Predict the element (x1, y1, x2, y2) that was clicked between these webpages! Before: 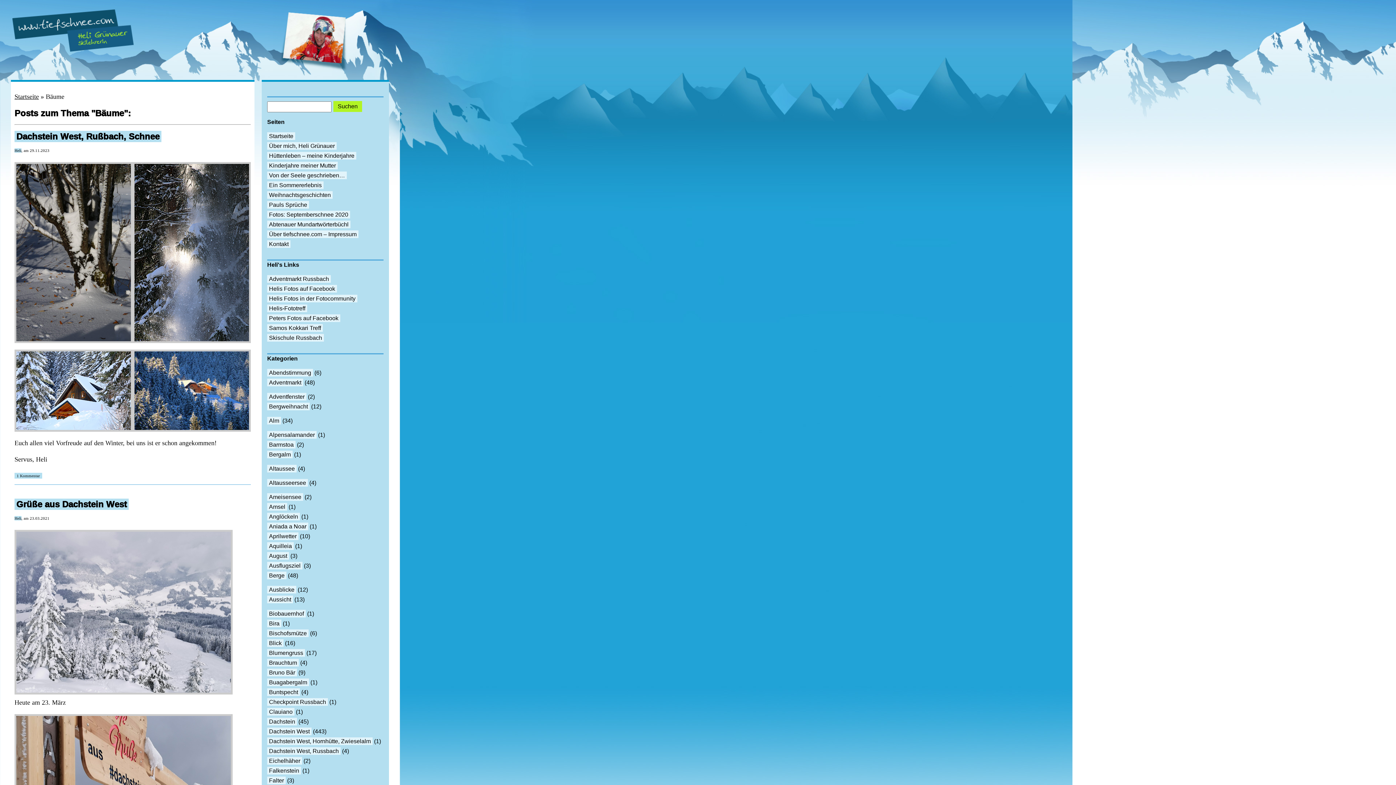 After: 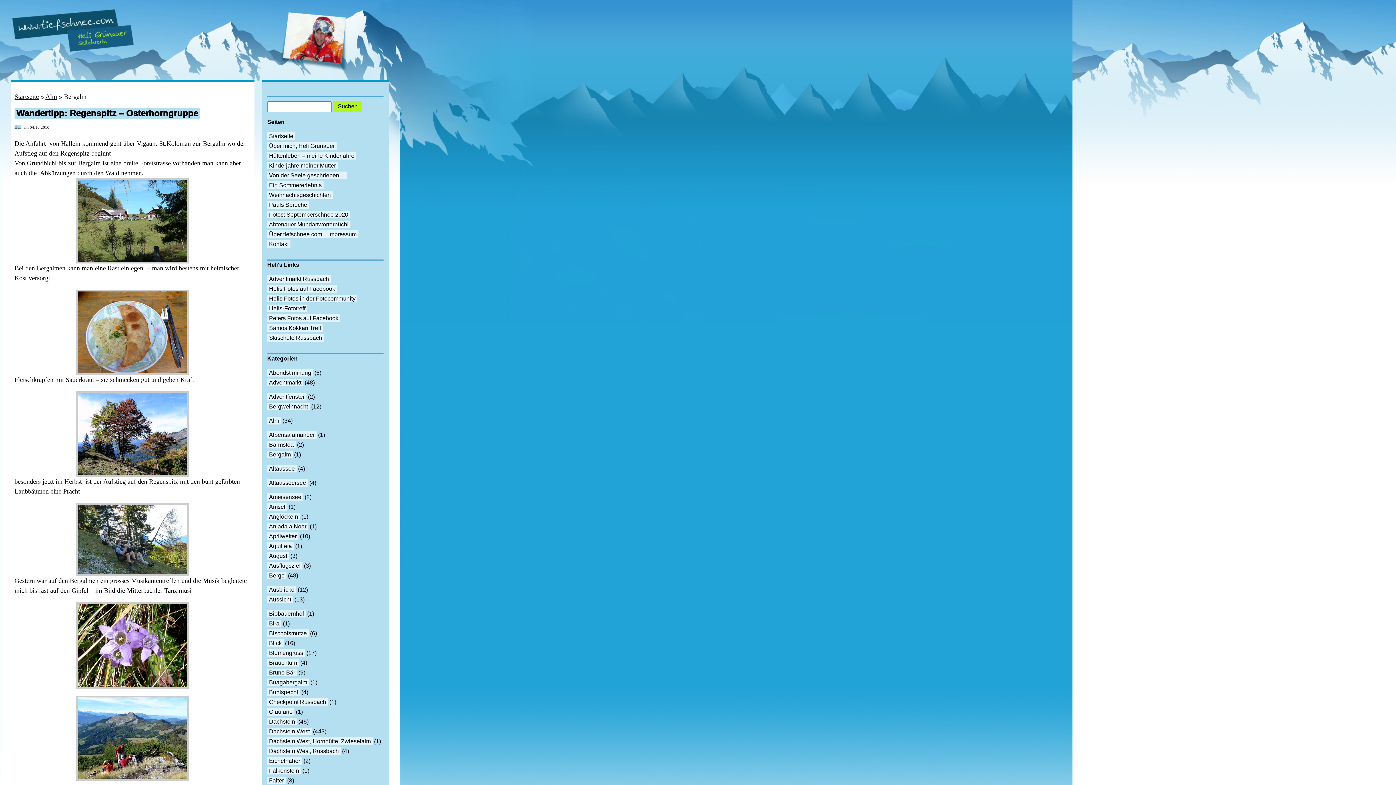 Action: bbox: (267, 450, 292, 458) label: Bergalm